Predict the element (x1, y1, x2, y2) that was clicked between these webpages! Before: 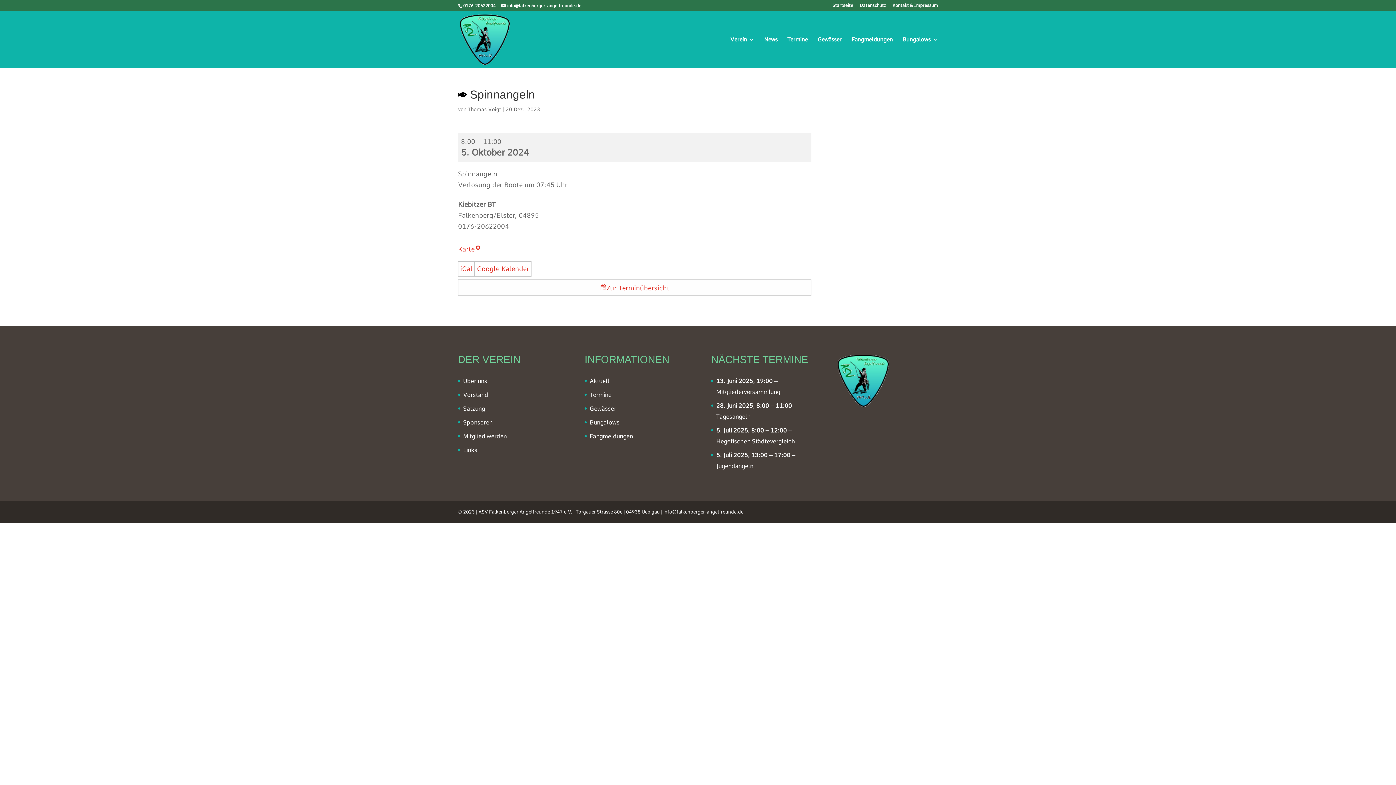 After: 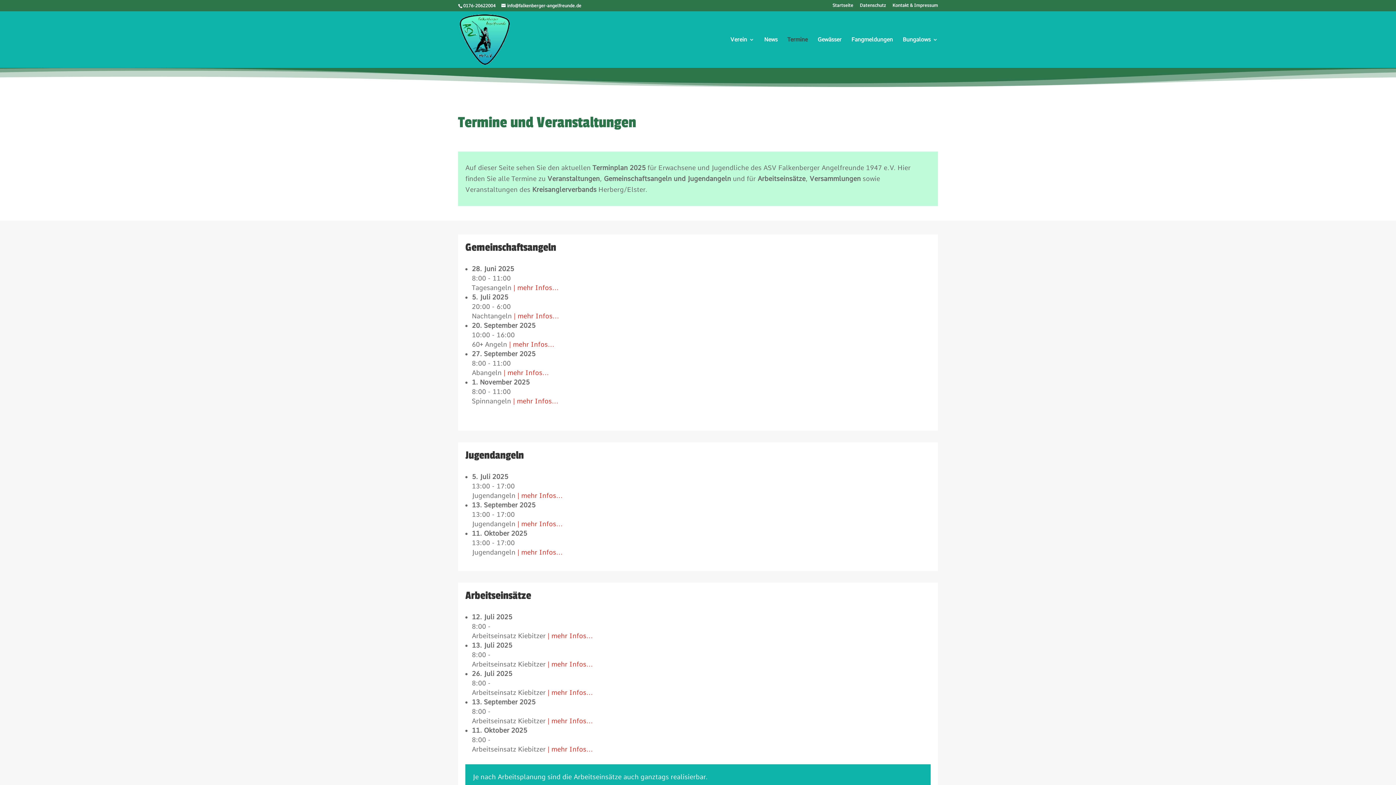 Action: bbox: (589, 391, 611, 398) label: Termine